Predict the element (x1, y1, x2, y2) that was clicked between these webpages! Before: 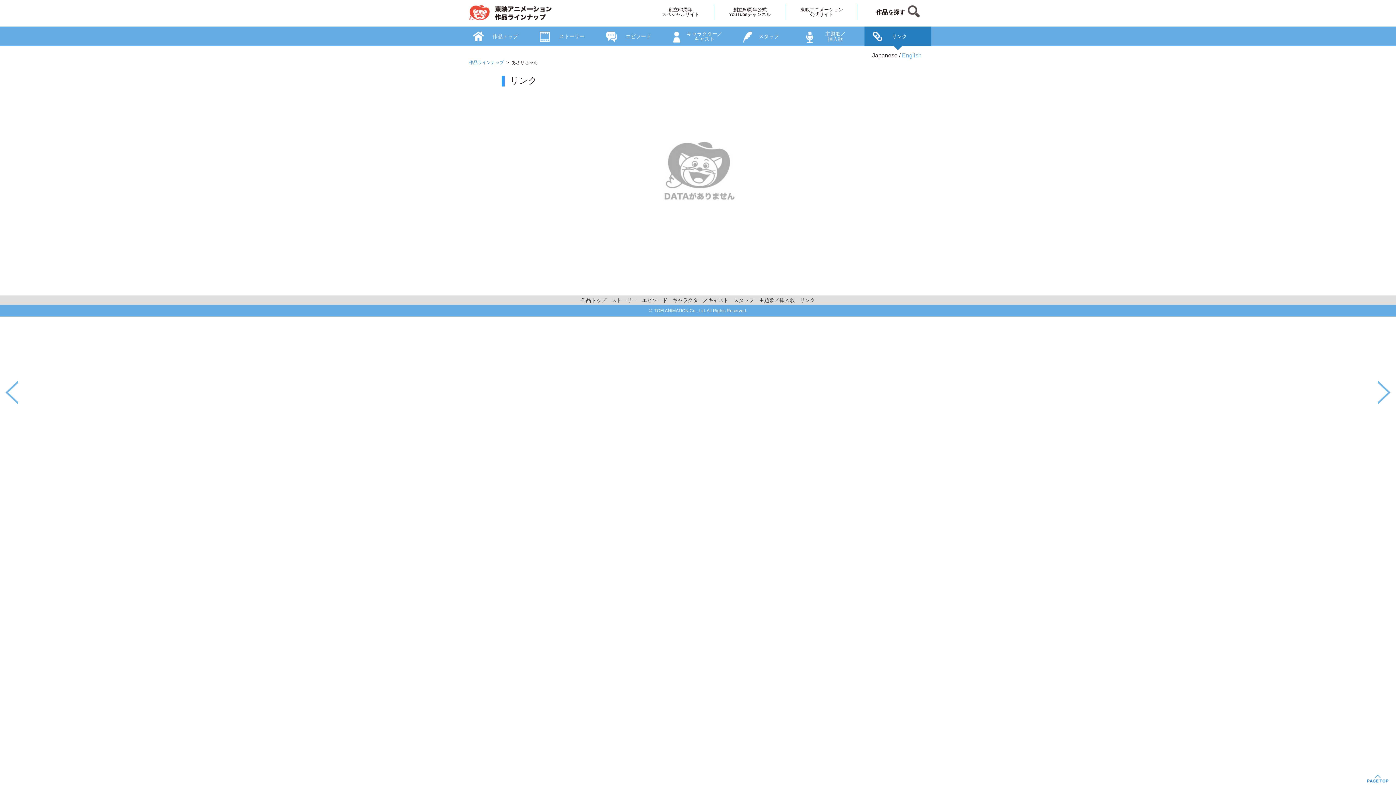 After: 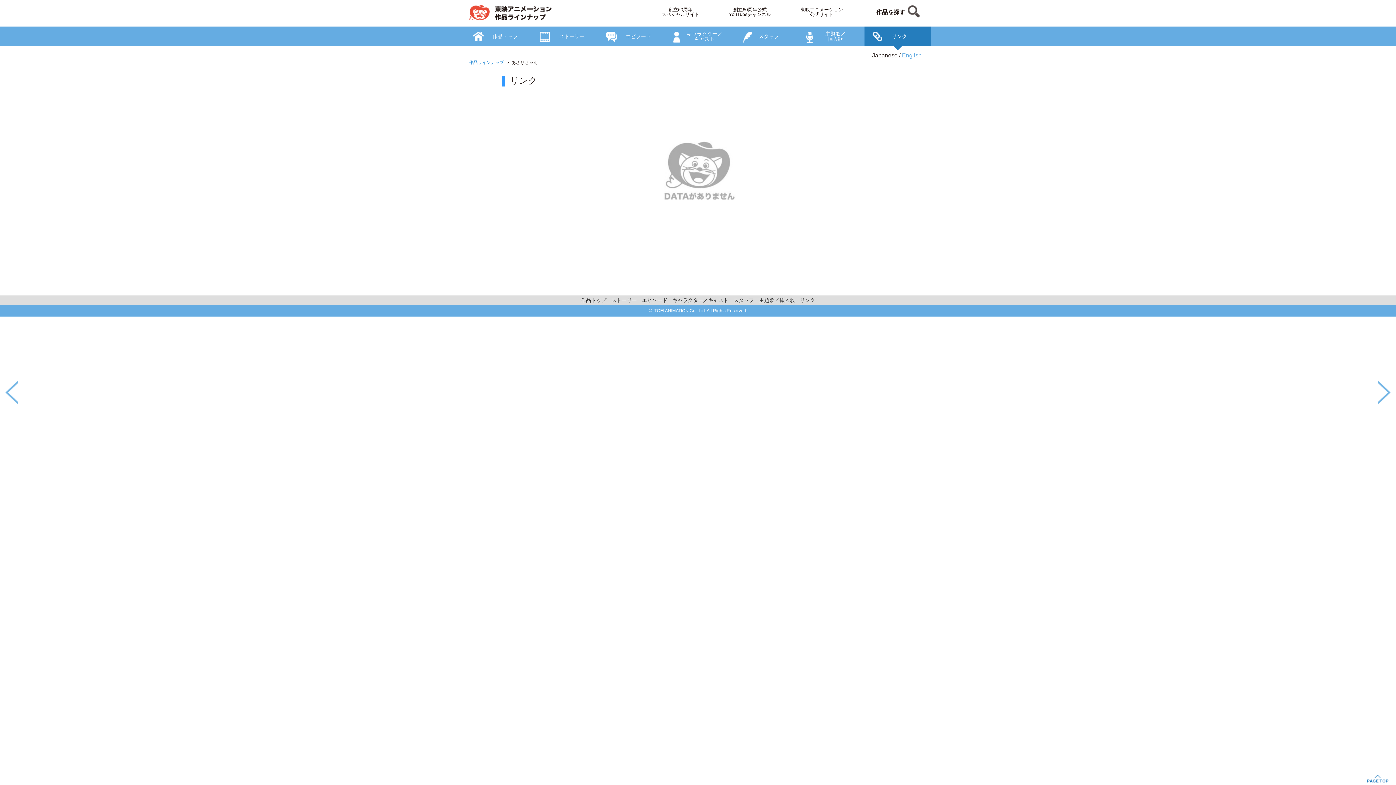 Action: label: リンク bbox: (799, 297, 815, 303)